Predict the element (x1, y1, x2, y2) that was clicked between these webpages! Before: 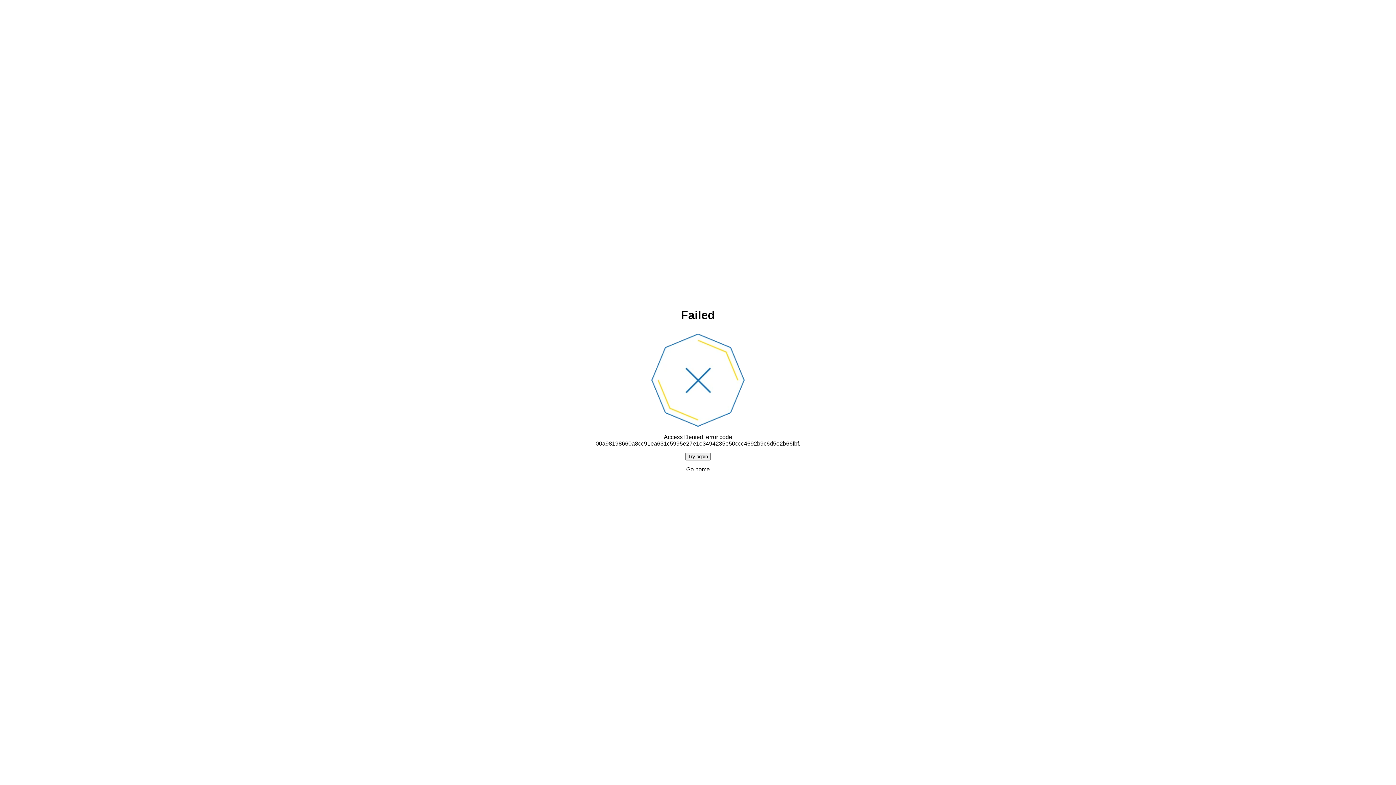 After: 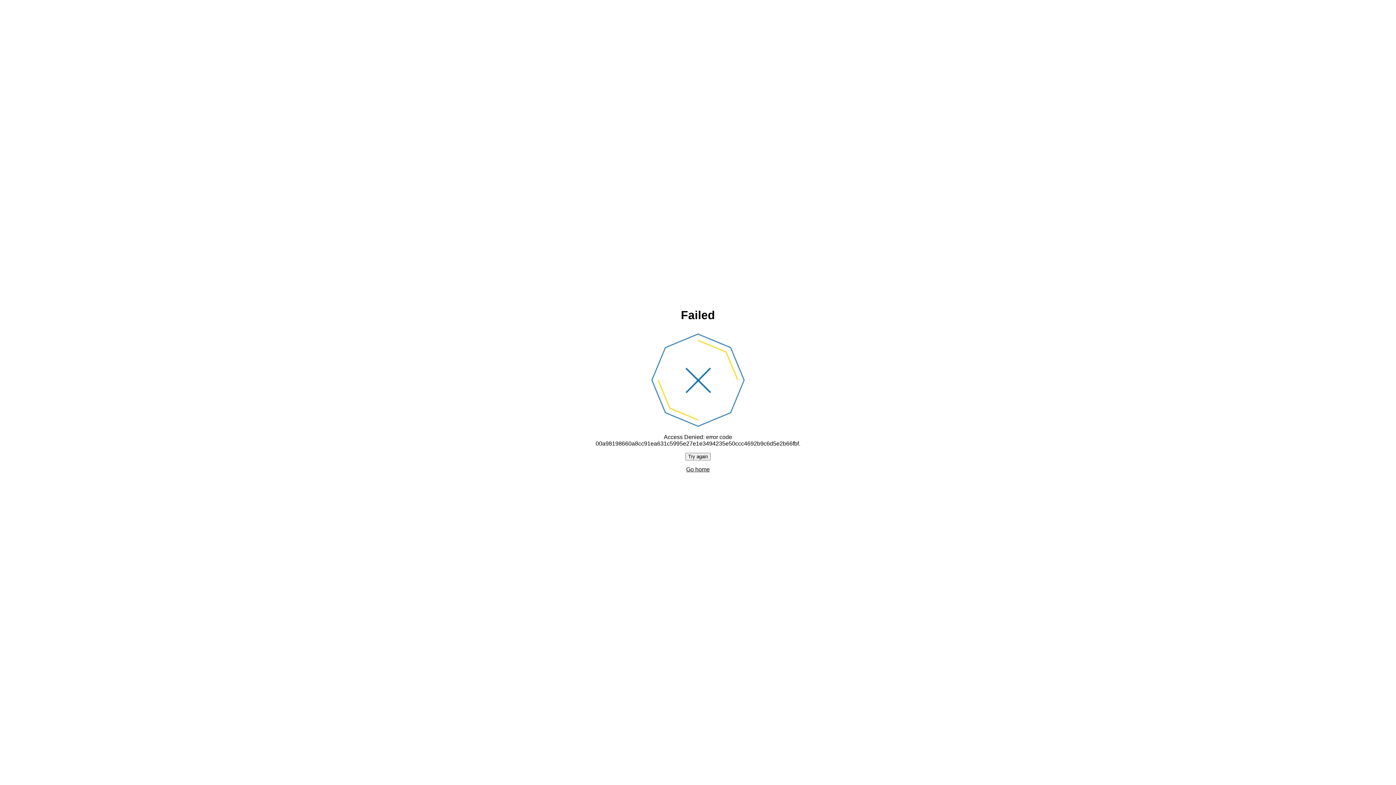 Action: label: Try again bbox: (685, 452, 710, 460)